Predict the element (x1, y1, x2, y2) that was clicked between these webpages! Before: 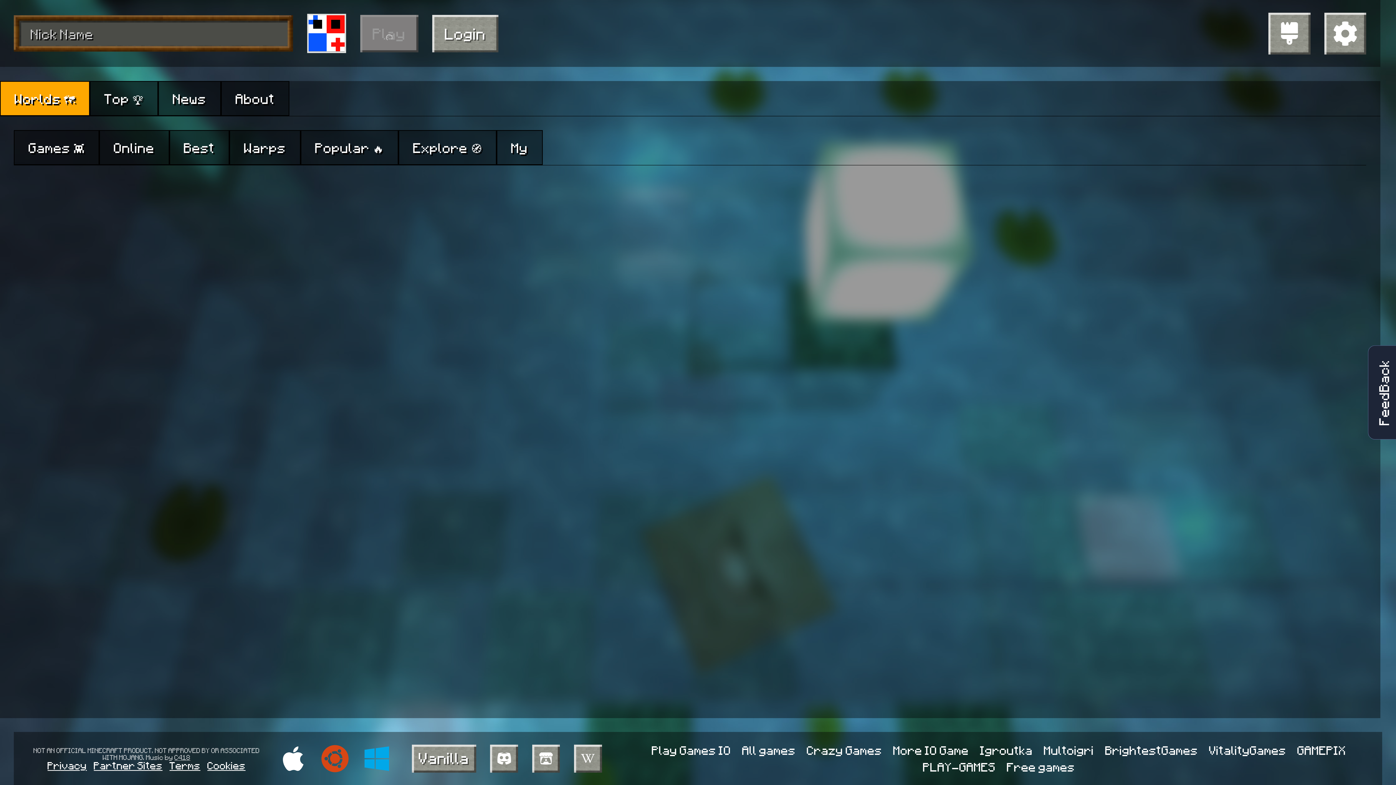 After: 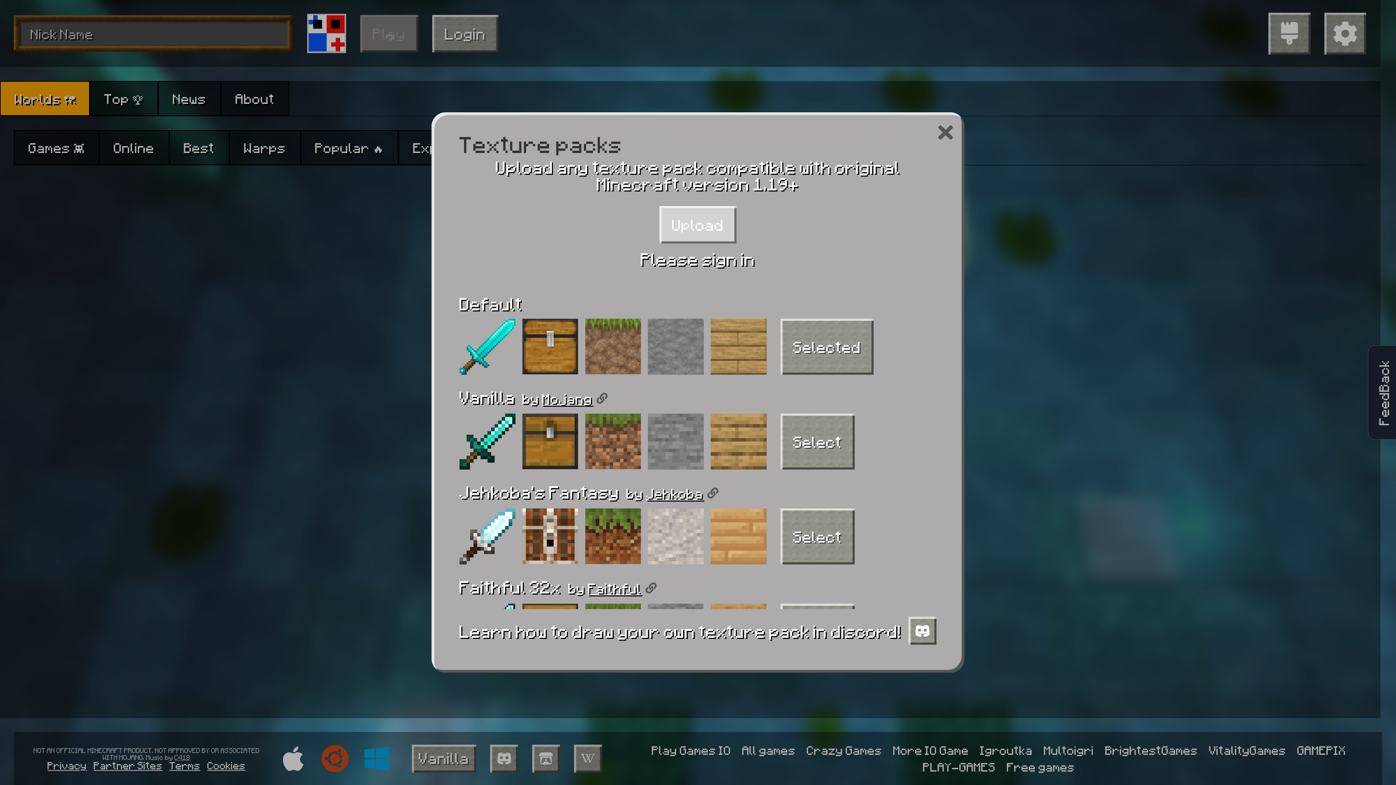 Action: bbox: (1268, 12, 1310, 54)